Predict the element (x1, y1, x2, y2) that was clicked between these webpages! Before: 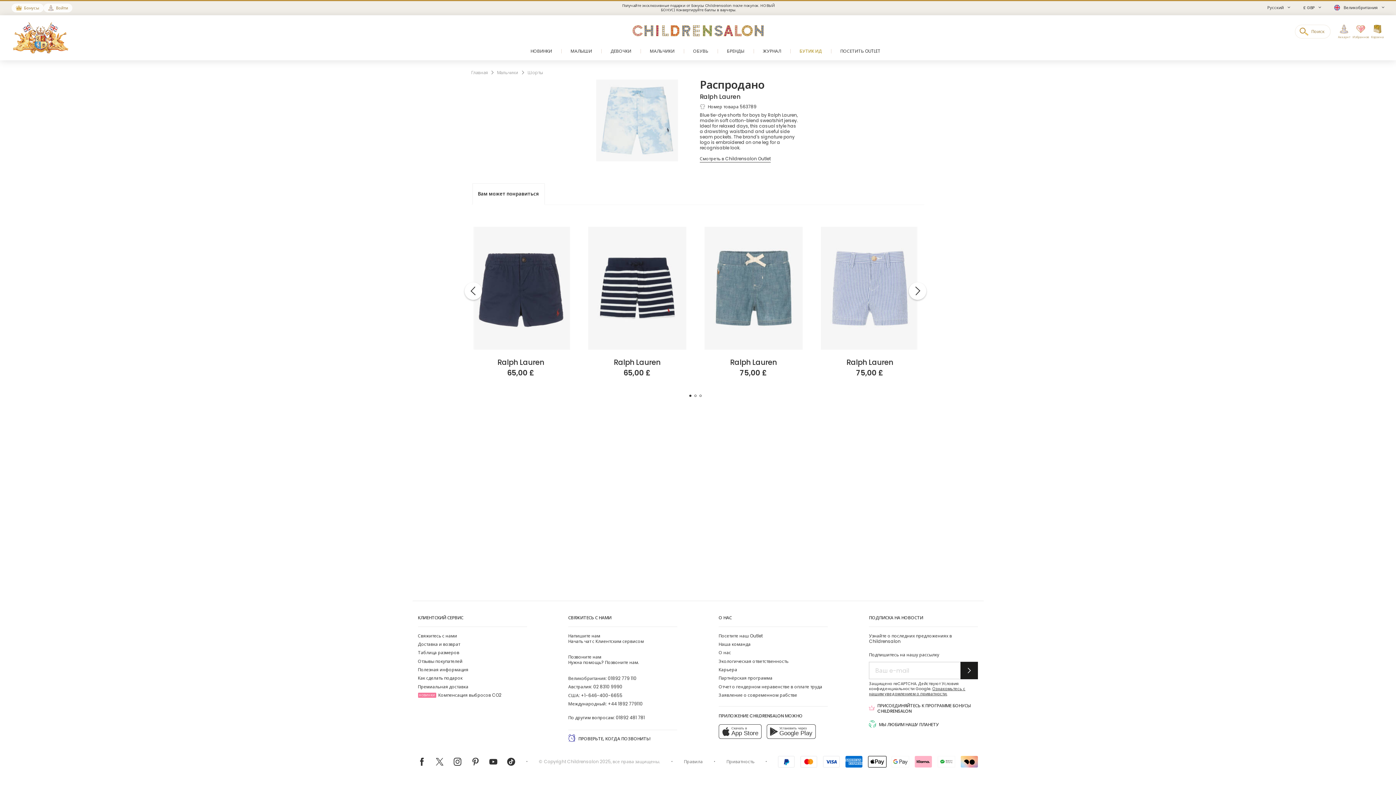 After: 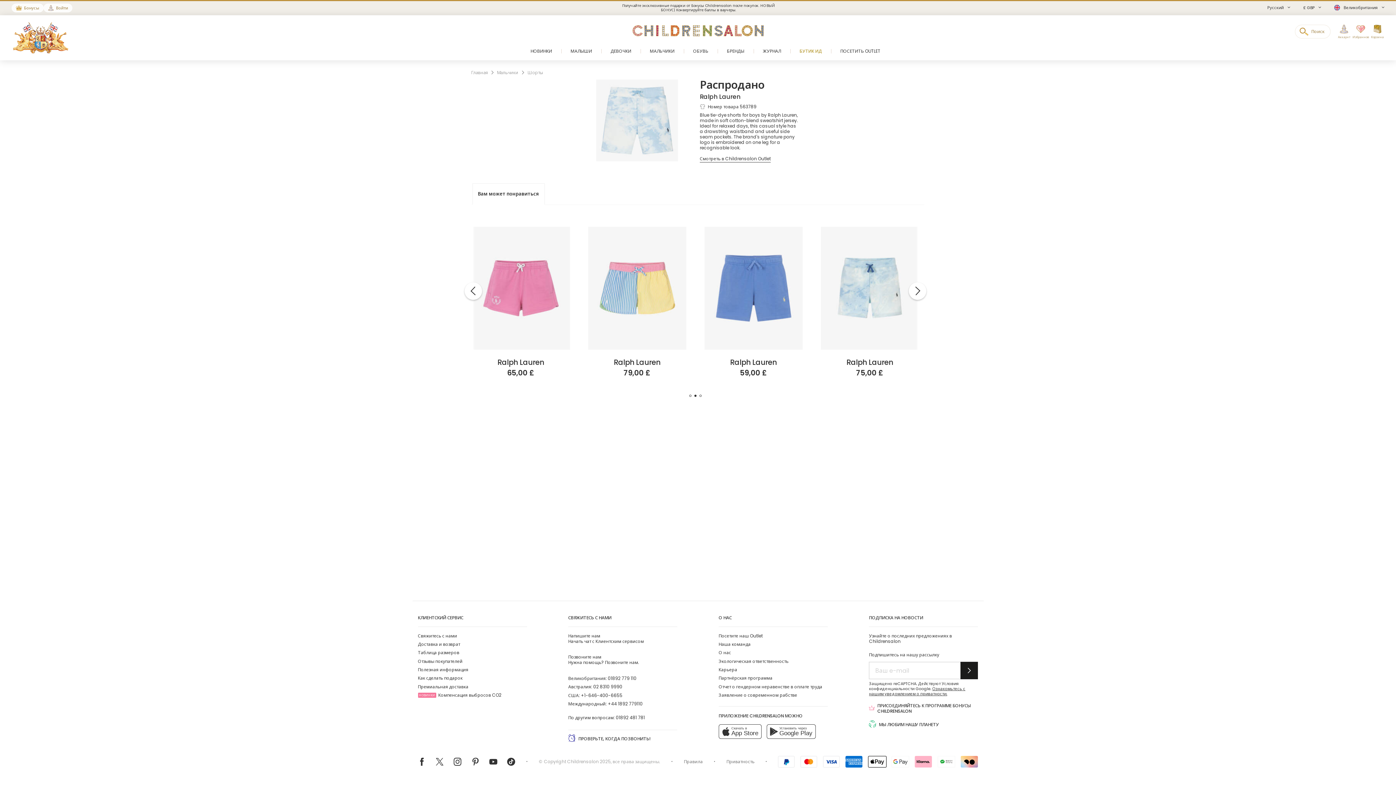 Action: label: 2 bbox: (694, 394, 696, 397)